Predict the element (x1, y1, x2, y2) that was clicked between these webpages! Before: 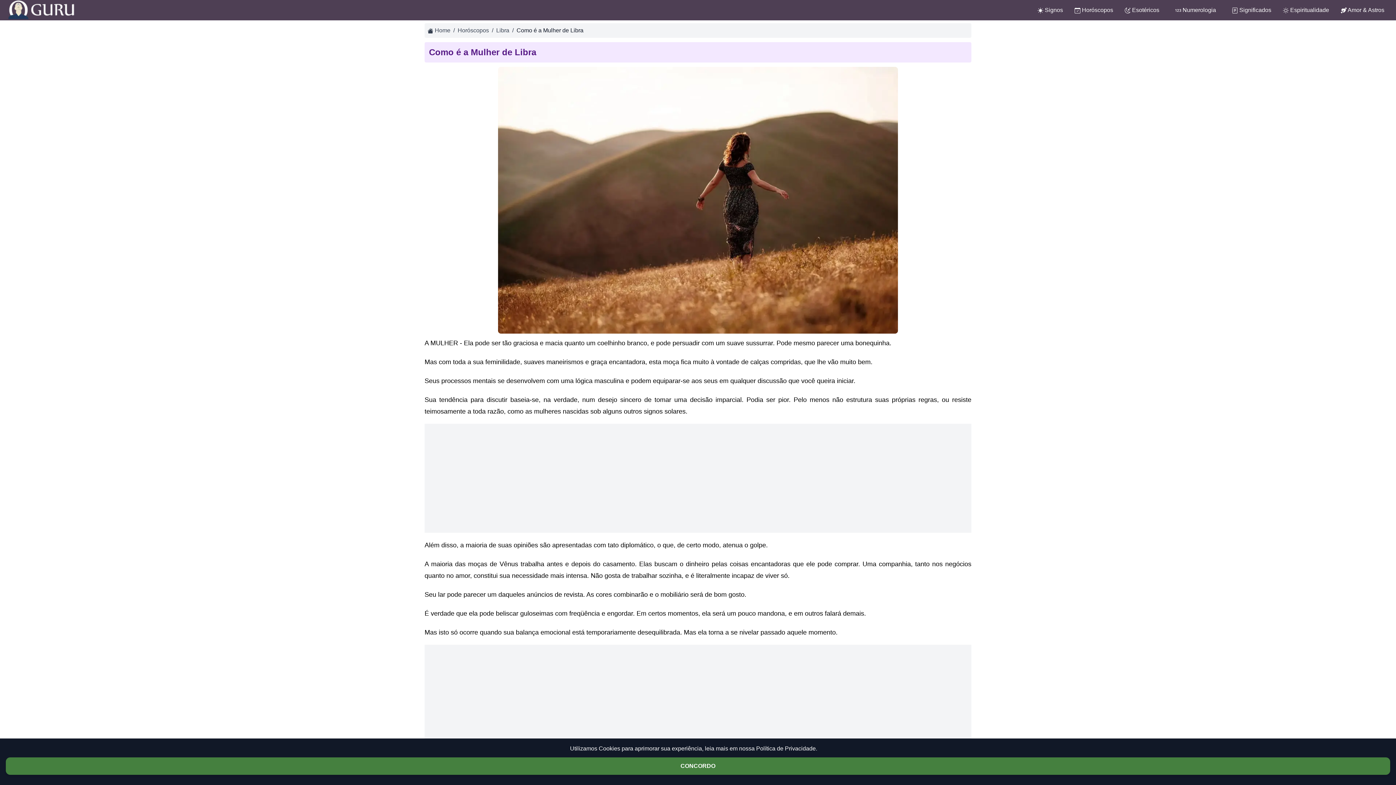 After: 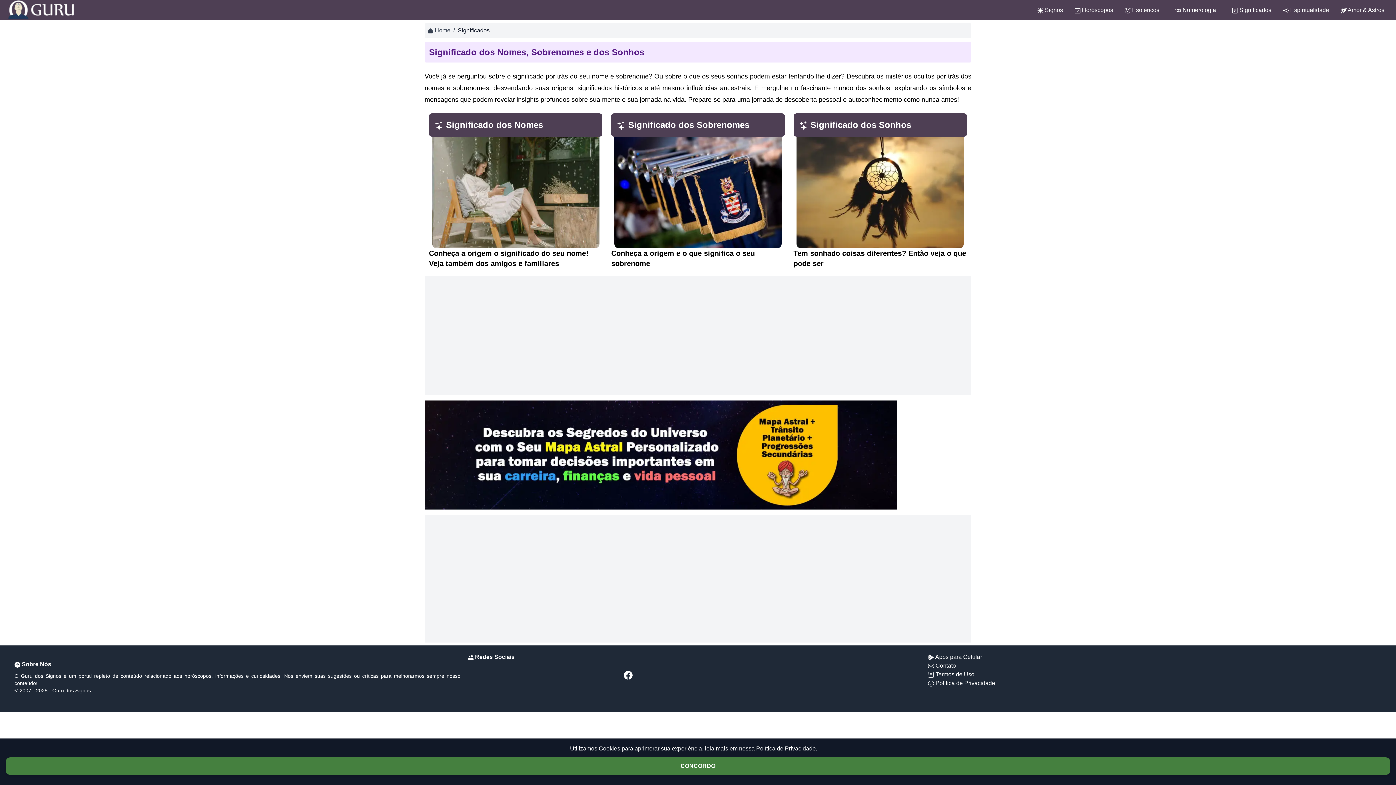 Action: bbox: (1226, 0, 1277, 20) label:  Significados